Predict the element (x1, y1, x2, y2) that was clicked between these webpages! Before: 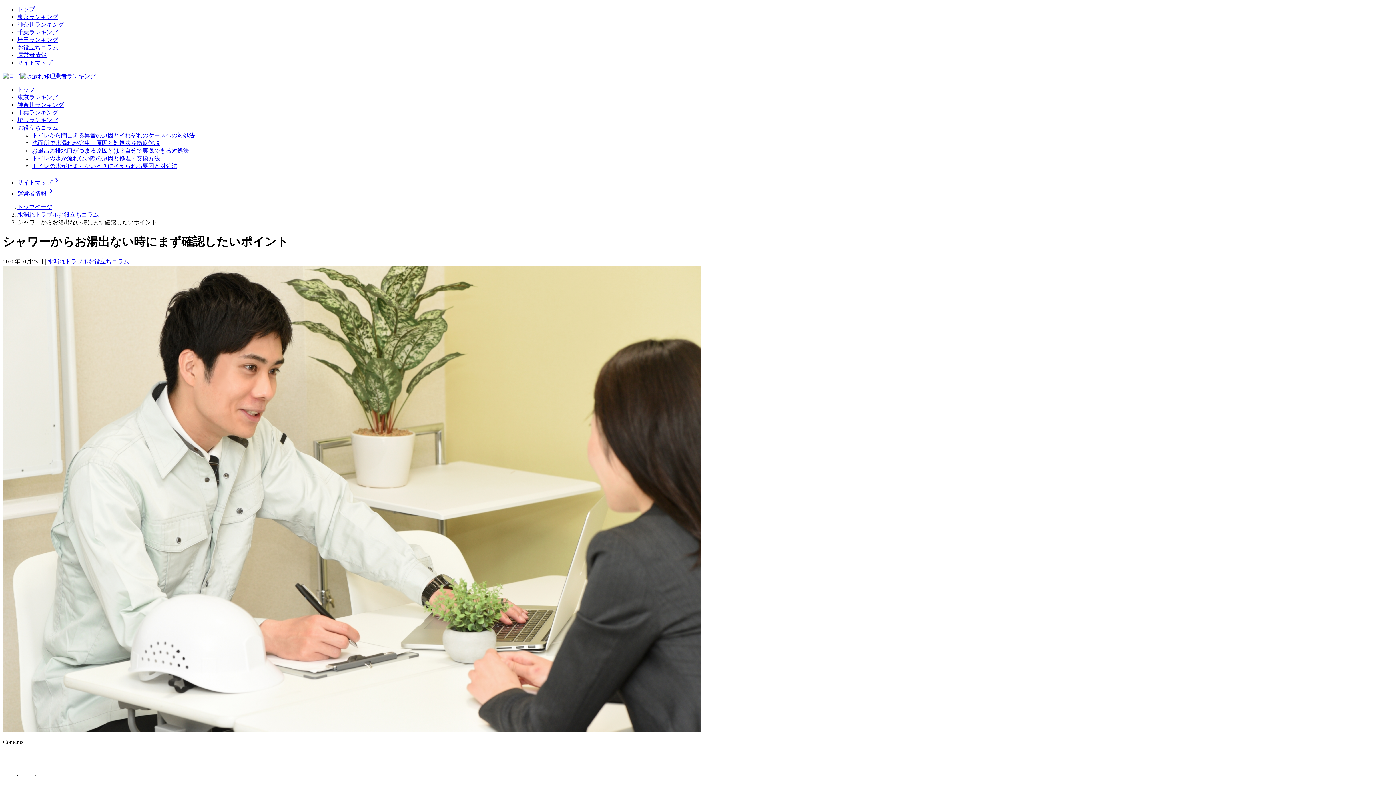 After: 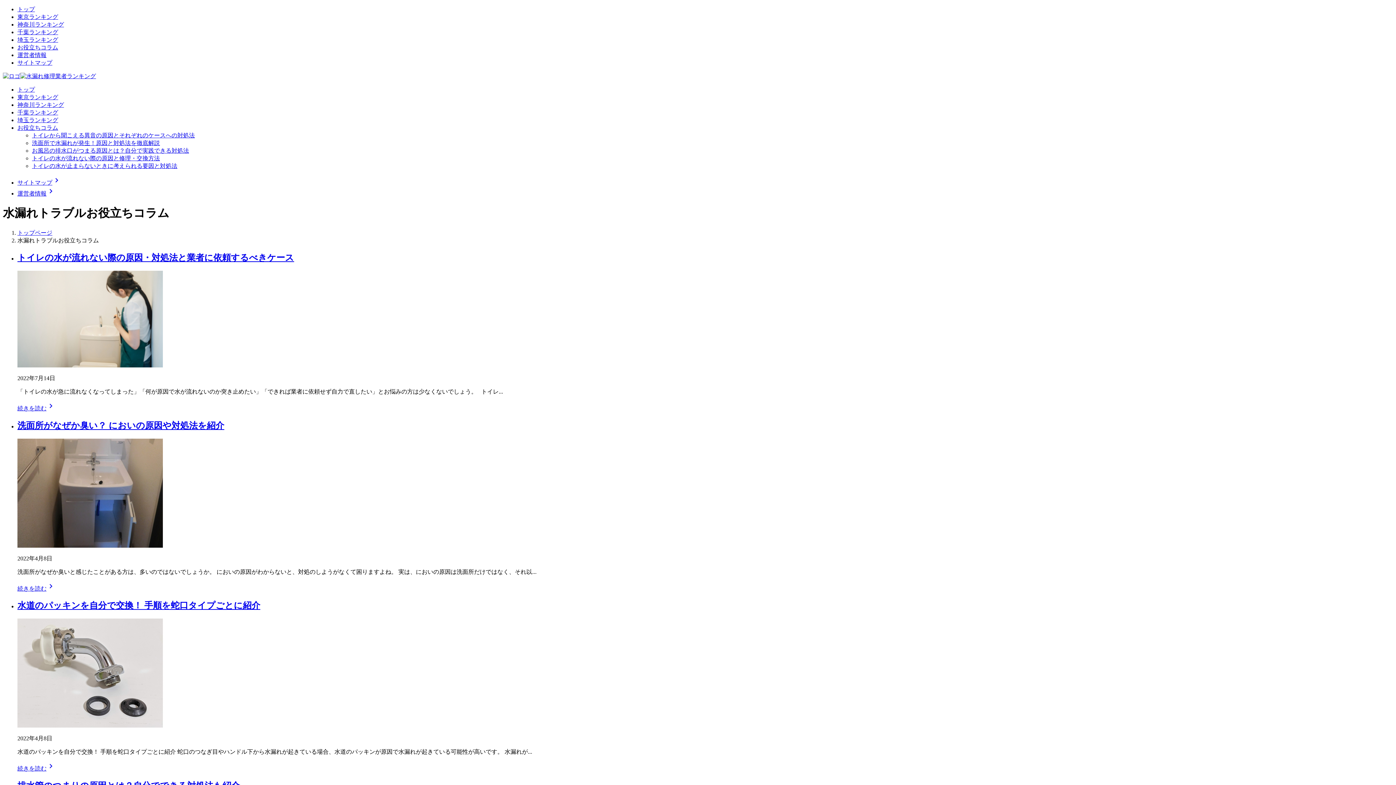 Action: bbox: (47, 258, 129, 264) label: 水漏れトラブルお役立ちコラム